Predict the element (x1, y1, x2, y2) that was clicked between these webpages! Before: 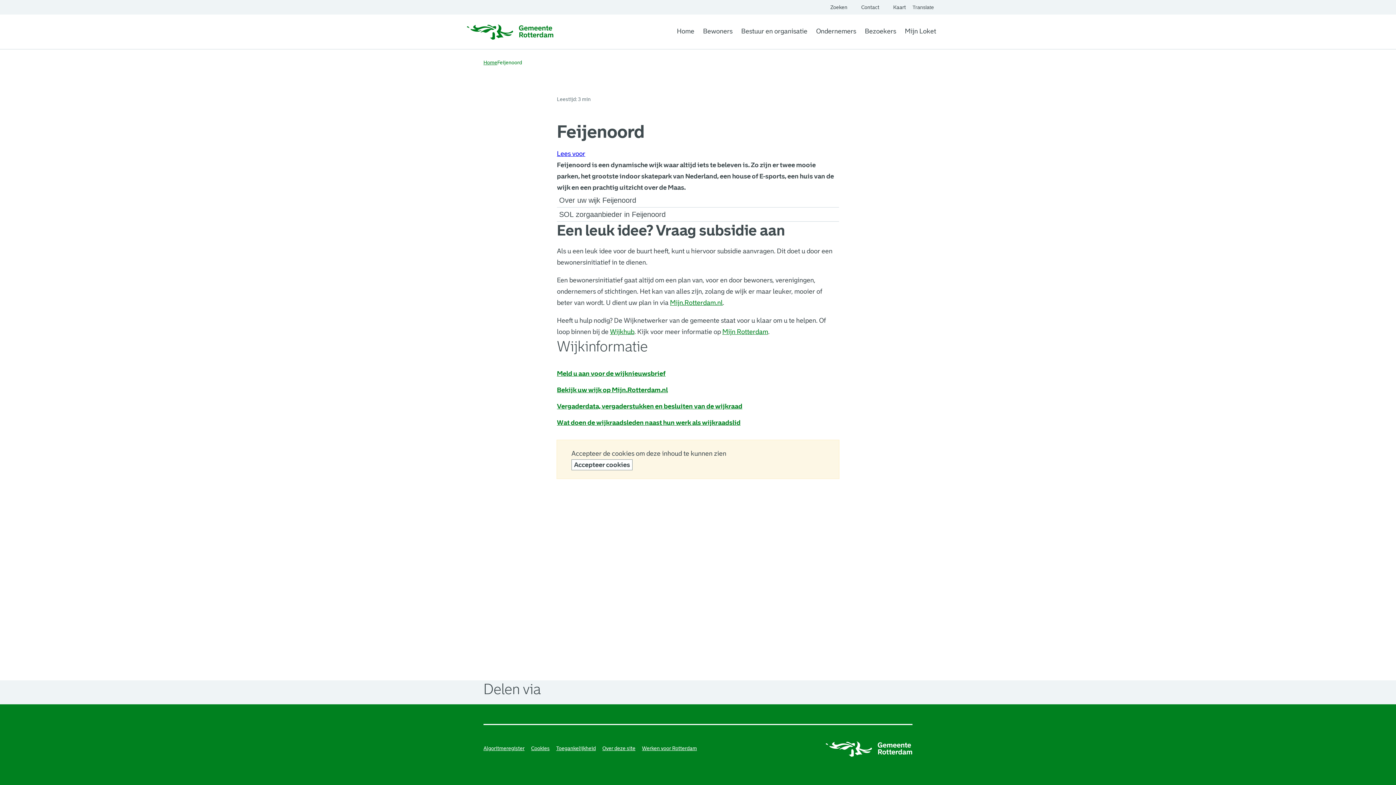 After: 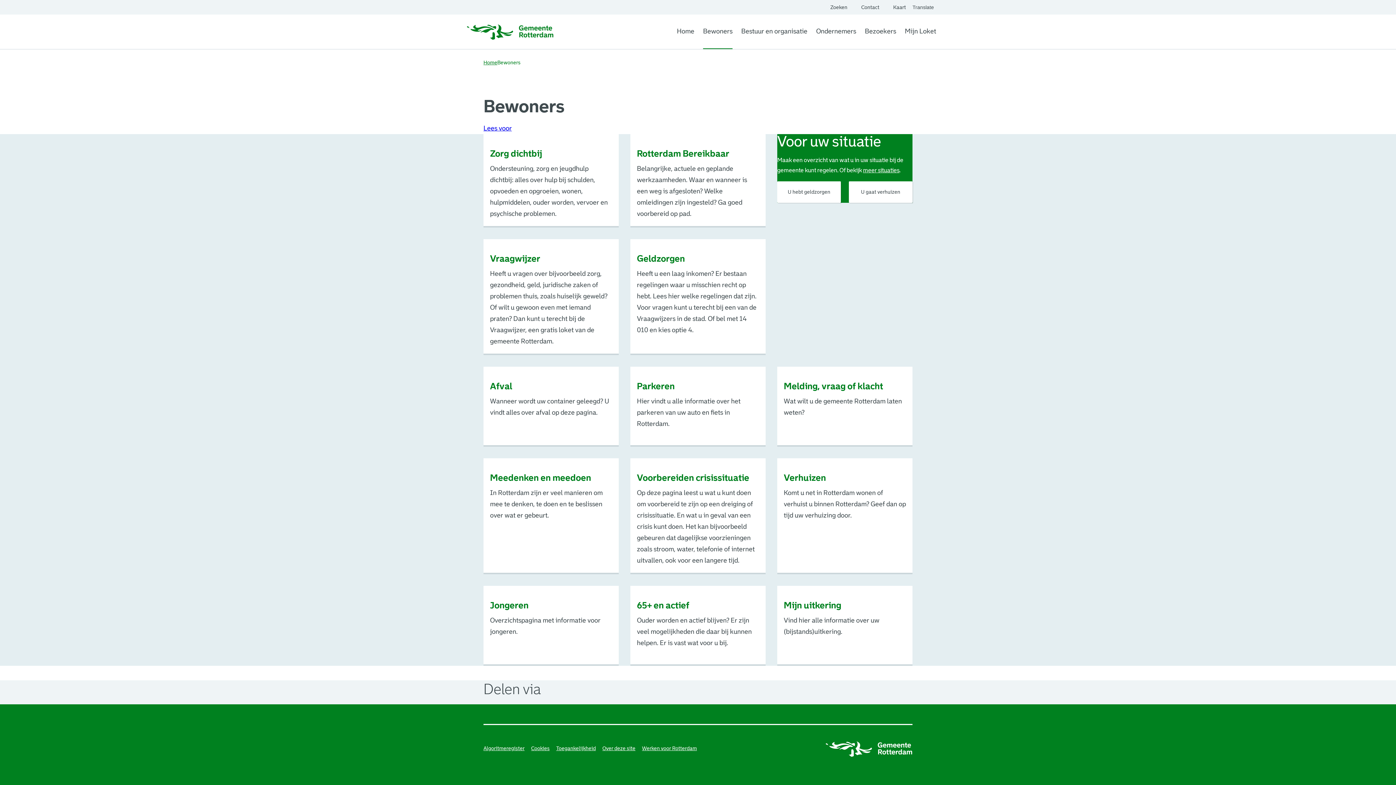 Action: label: Bewoners bbox: (703, 14, 732, 49)